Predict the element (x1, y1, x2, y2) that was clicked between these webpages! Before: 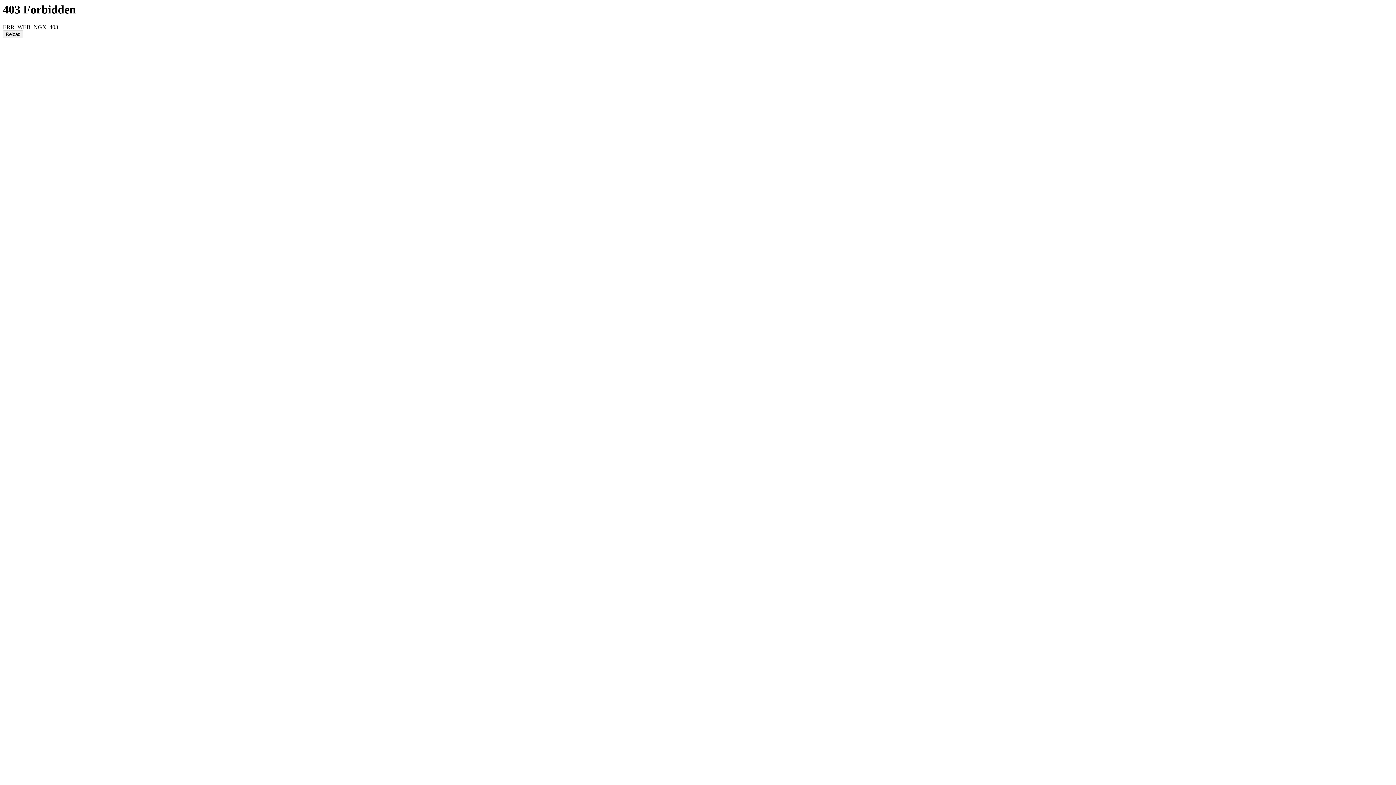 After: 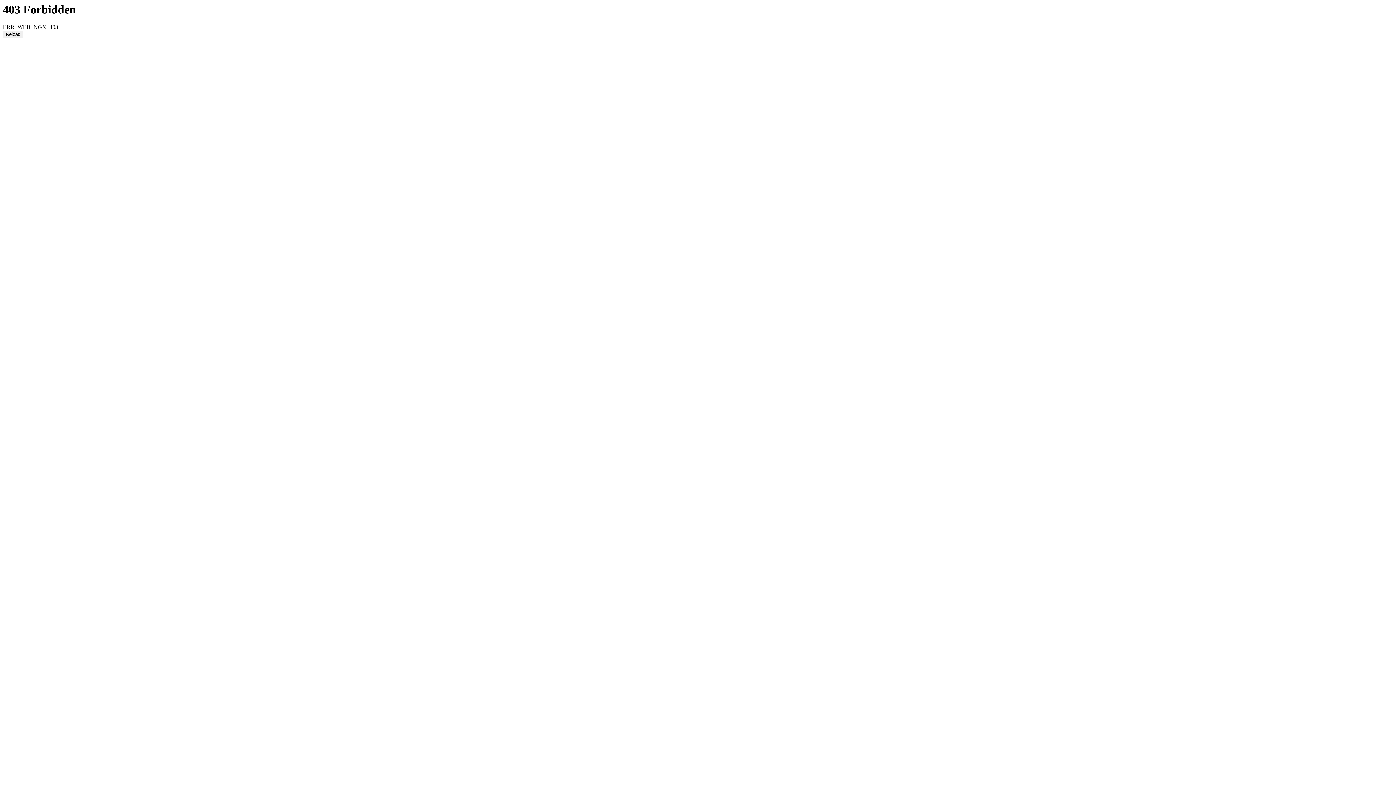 Action: label: Reload bbox: (2, 30, 23, 38)